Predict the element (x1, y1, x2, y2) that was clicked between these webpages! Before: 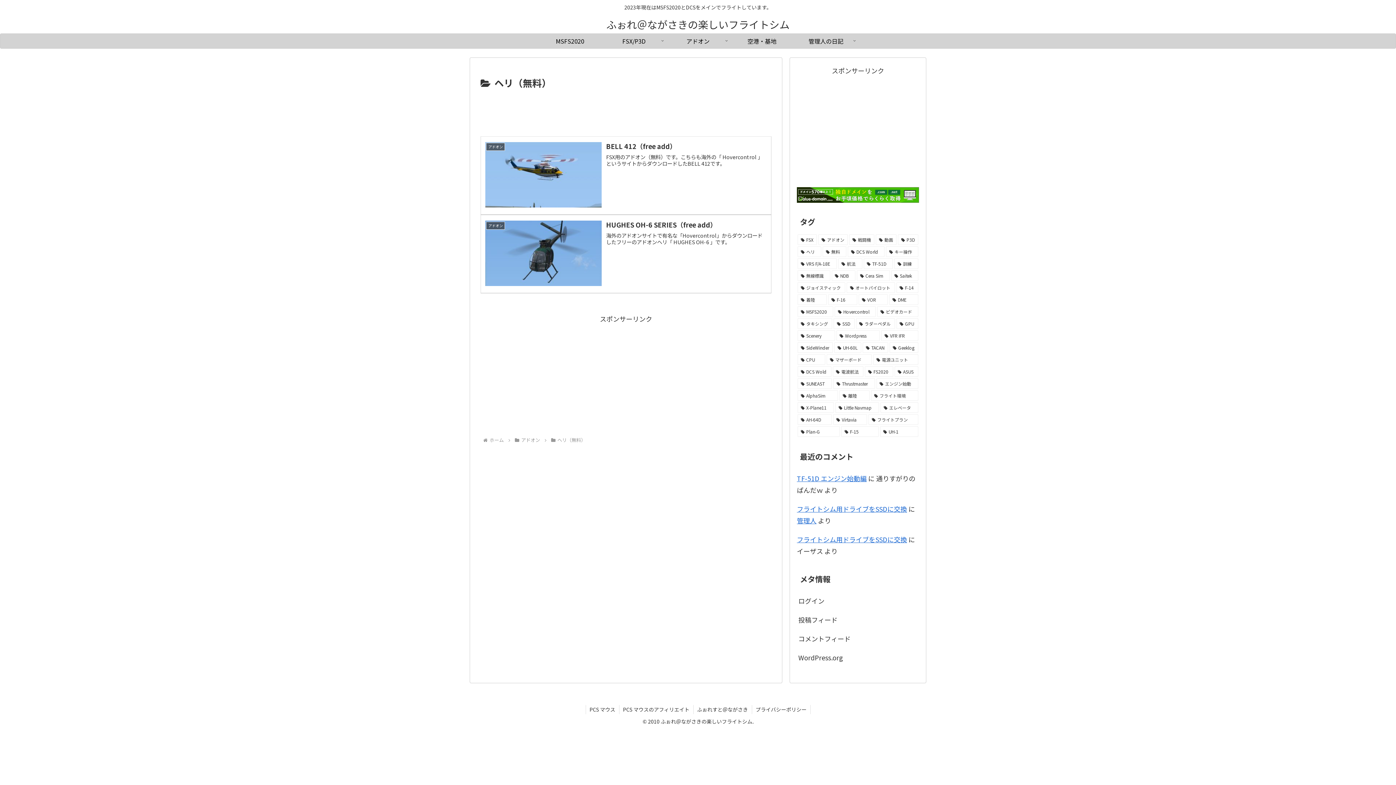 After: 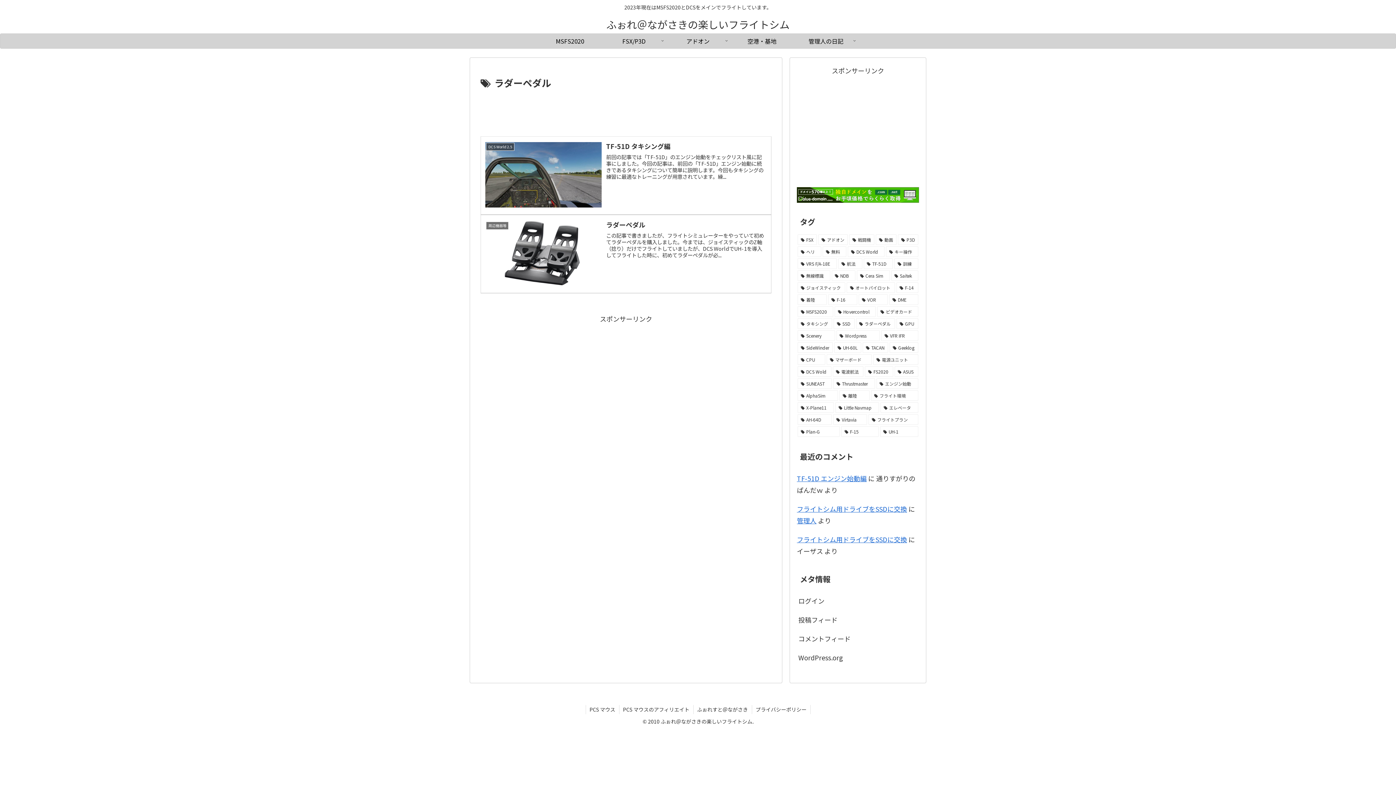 Action: label: ラダーペダル (2個の項目) bbox: (856, 318, 895, 329)